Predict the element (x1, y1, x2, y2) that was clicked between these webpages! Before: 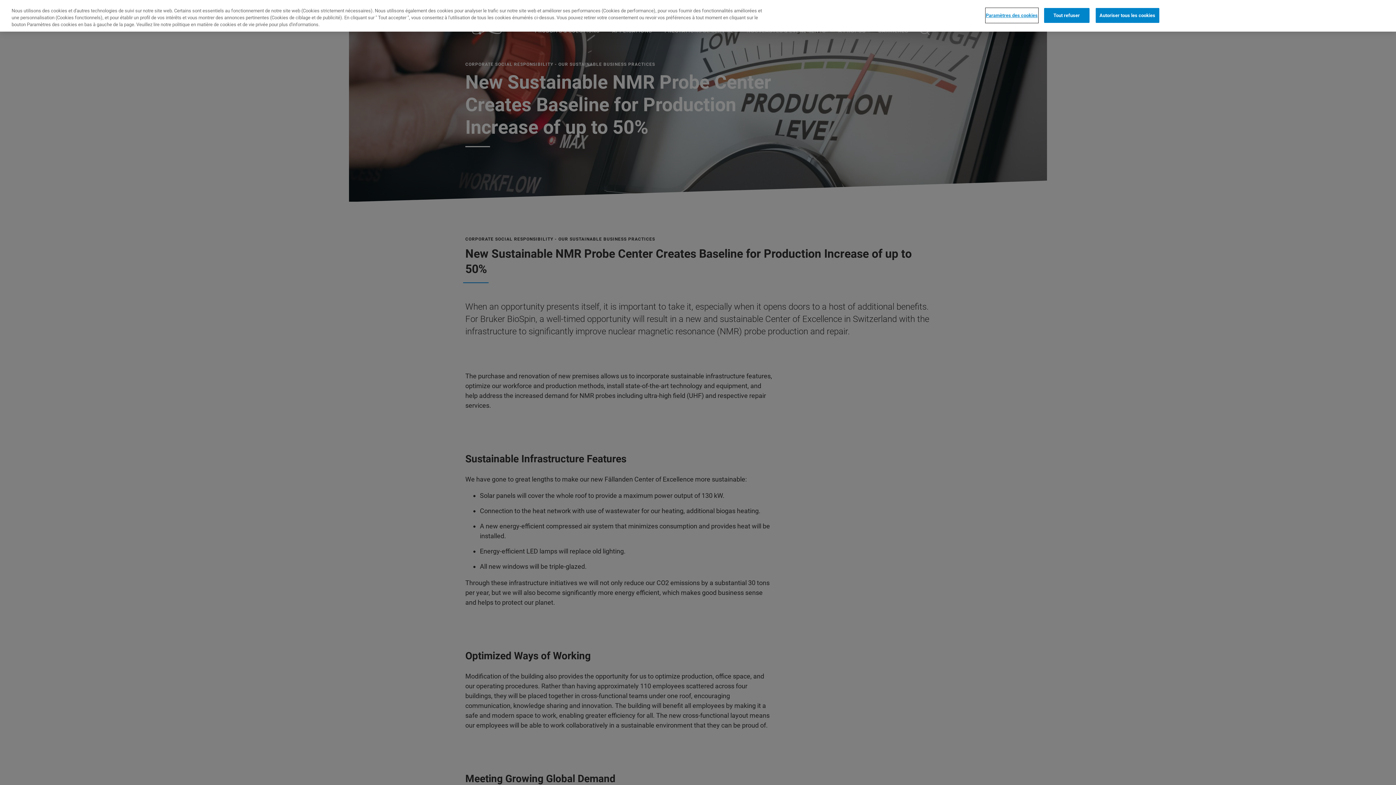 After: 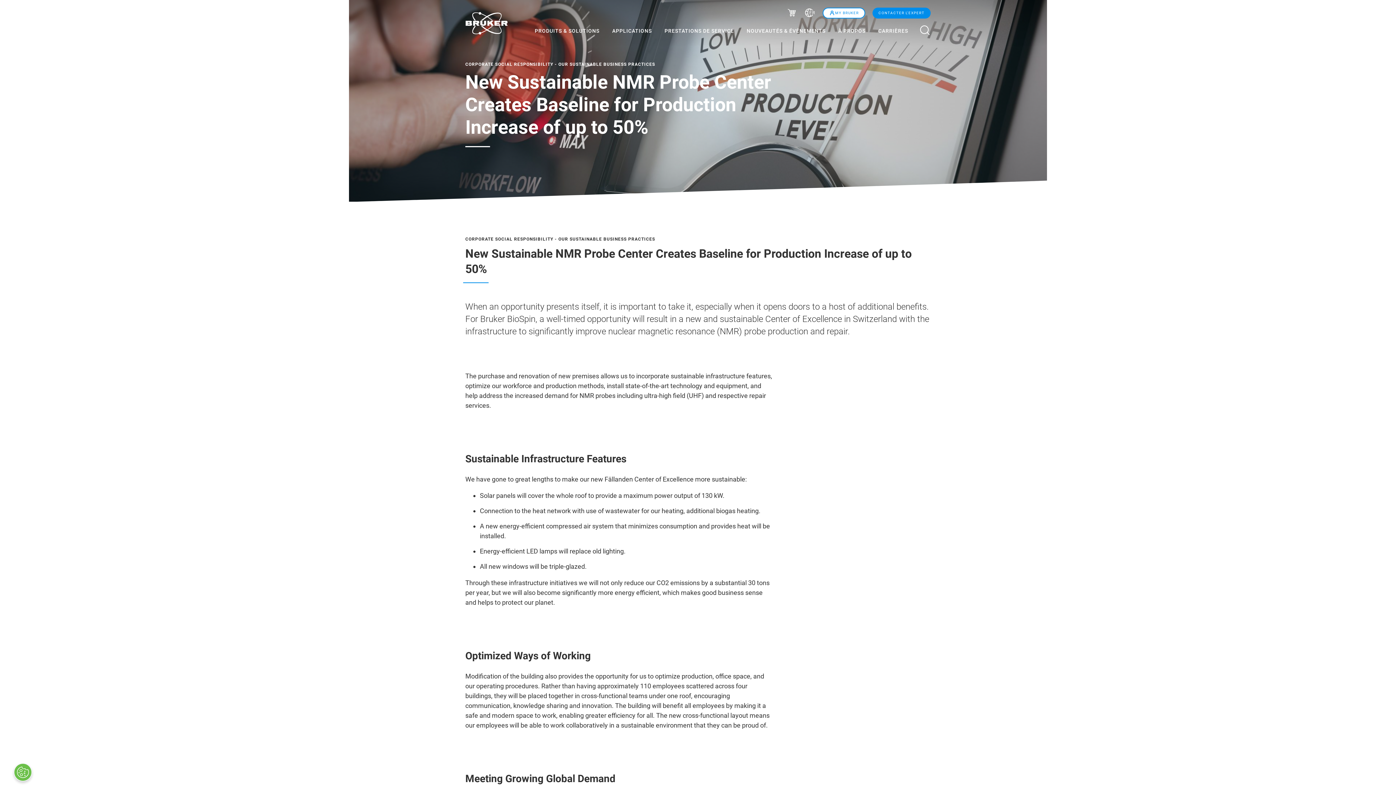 Action: label: Autoriser tous les cookies bbox: (1095, 7, 1159, 22)